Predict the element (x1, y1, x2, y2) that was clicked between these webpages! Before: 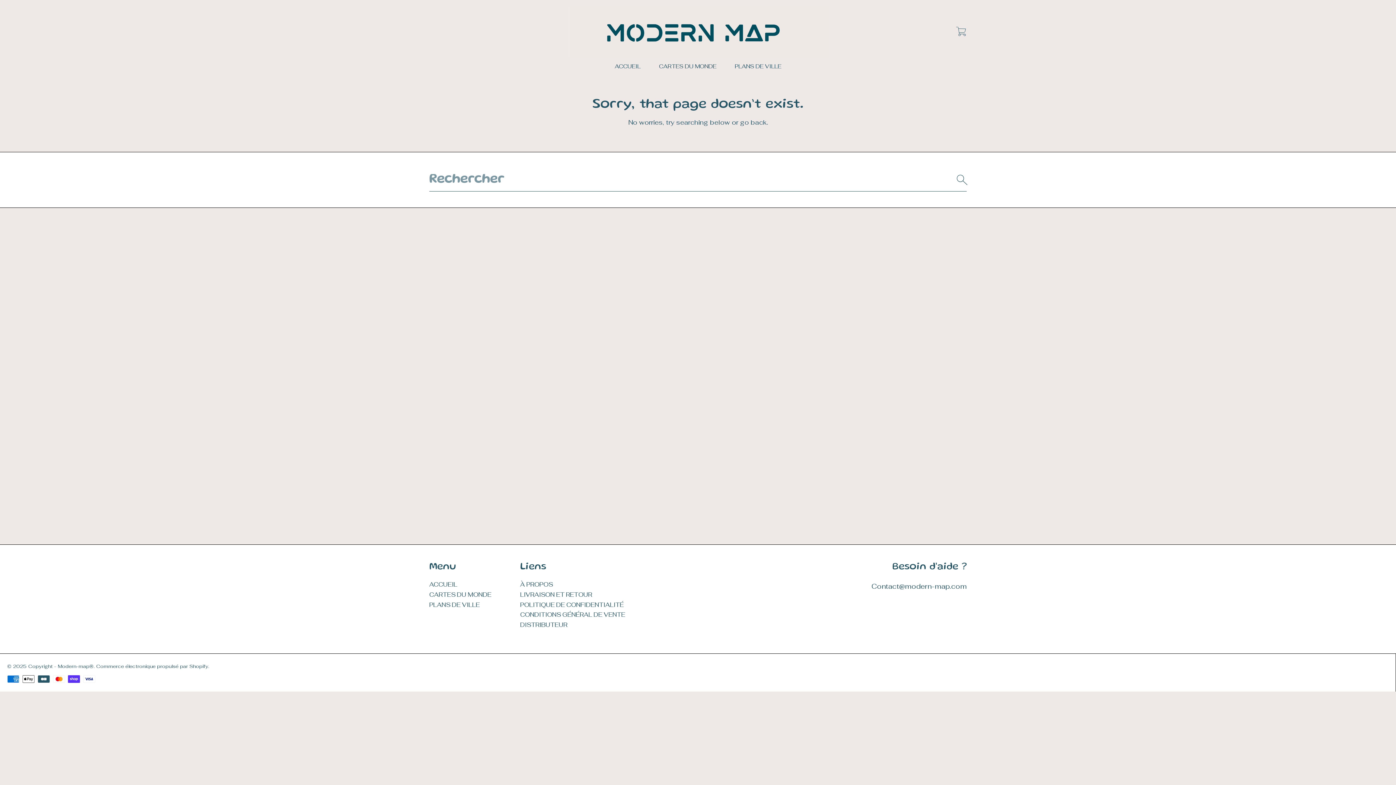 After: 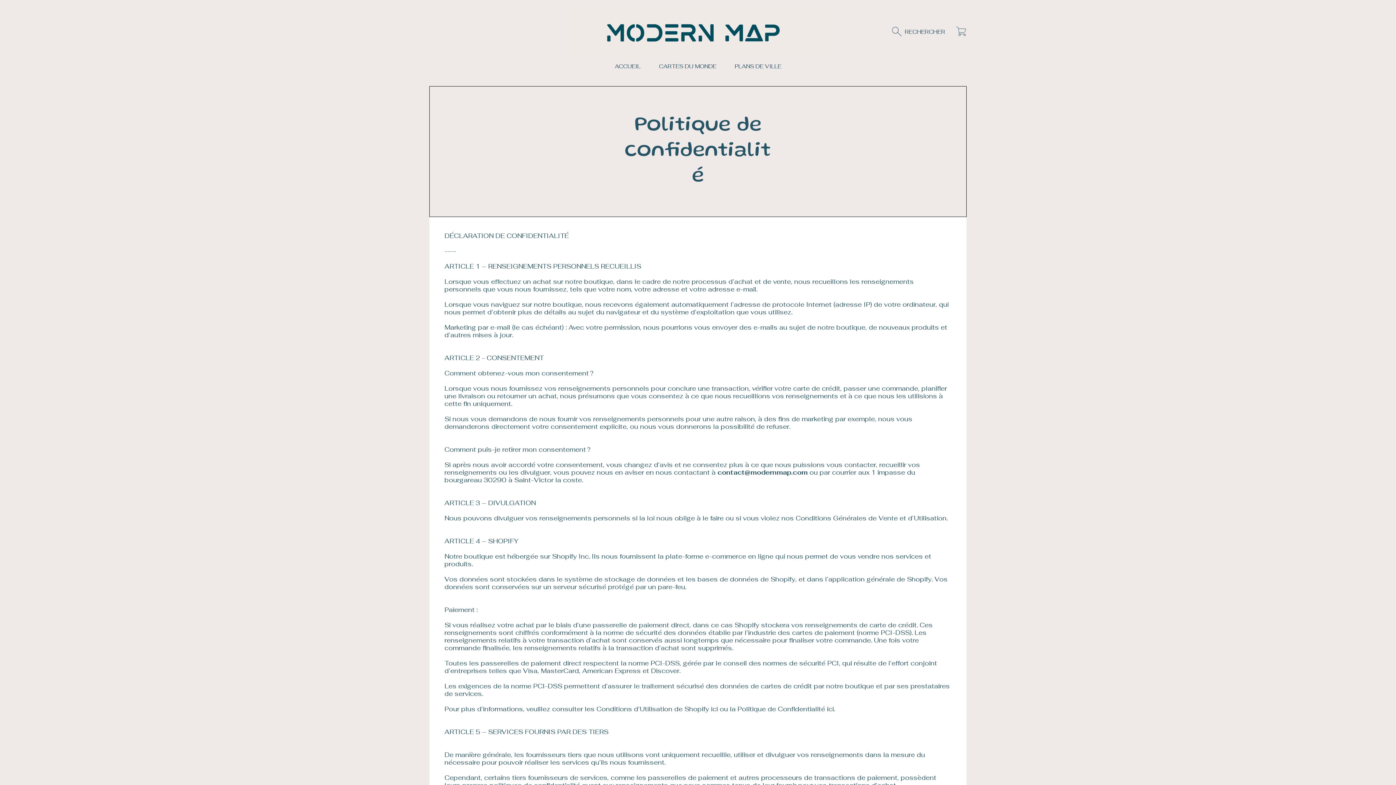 Action: bbox: (520, 600, 623, 608) label: POLITIQUE DE CONFIDENTIALITÉ